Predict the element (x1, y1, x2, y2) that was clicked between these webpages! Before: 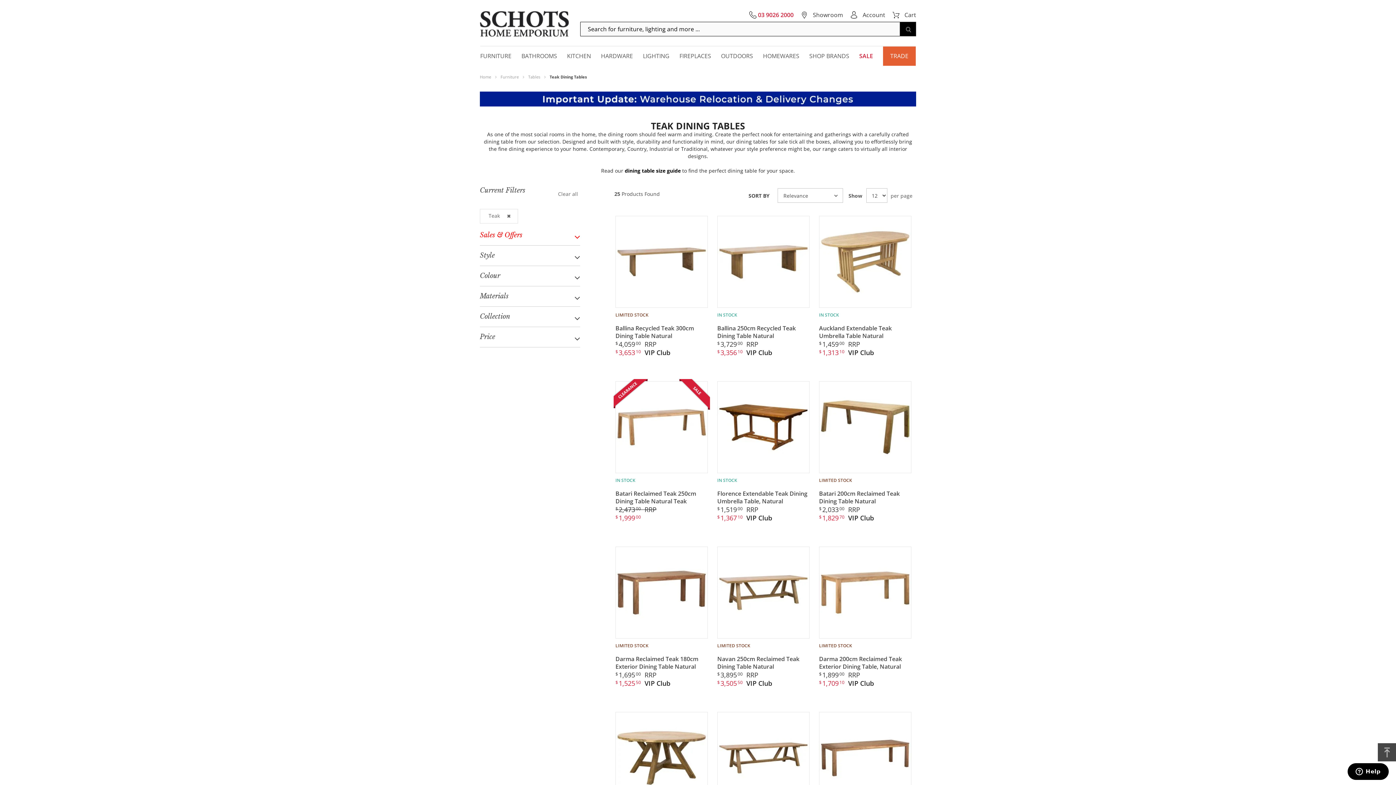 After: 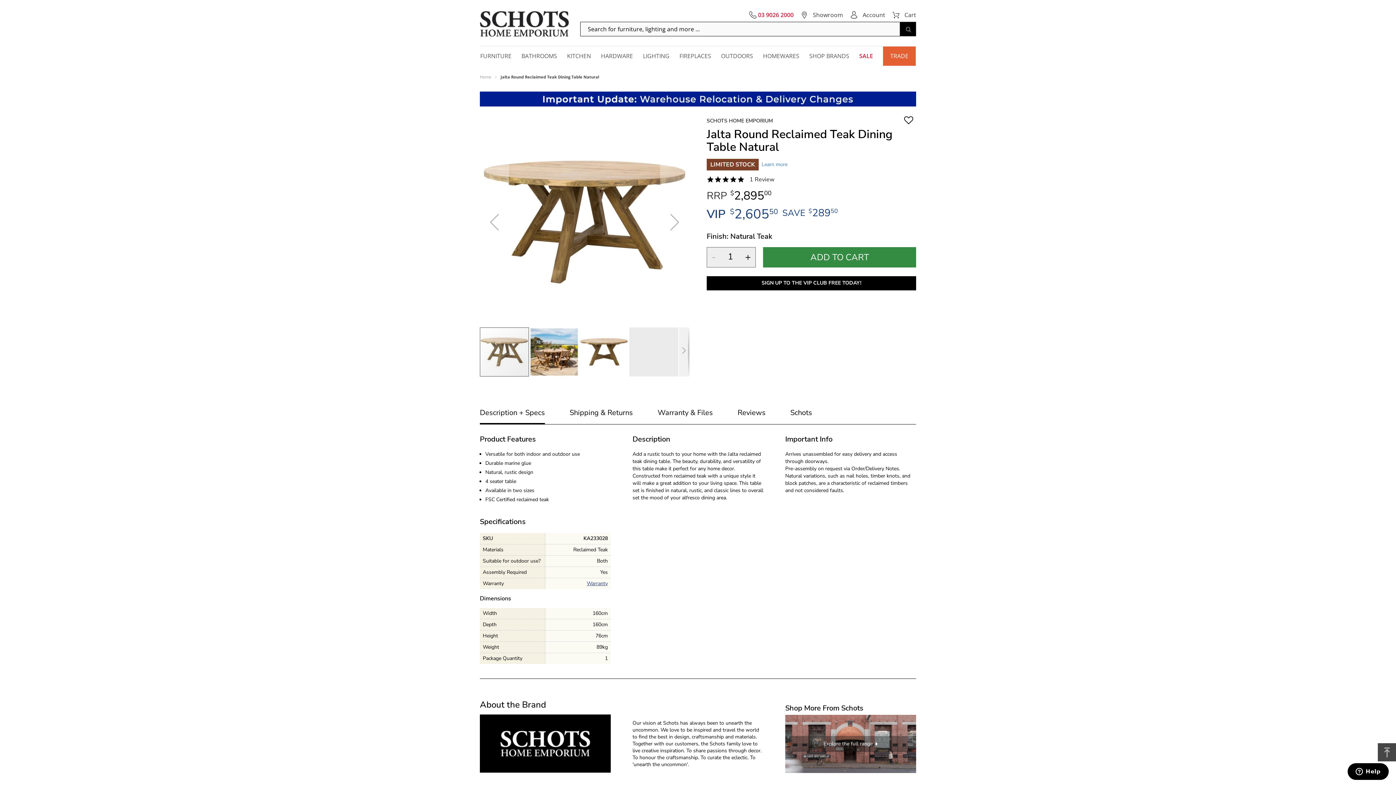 Action: bbox: (615, 712, 707, 804)